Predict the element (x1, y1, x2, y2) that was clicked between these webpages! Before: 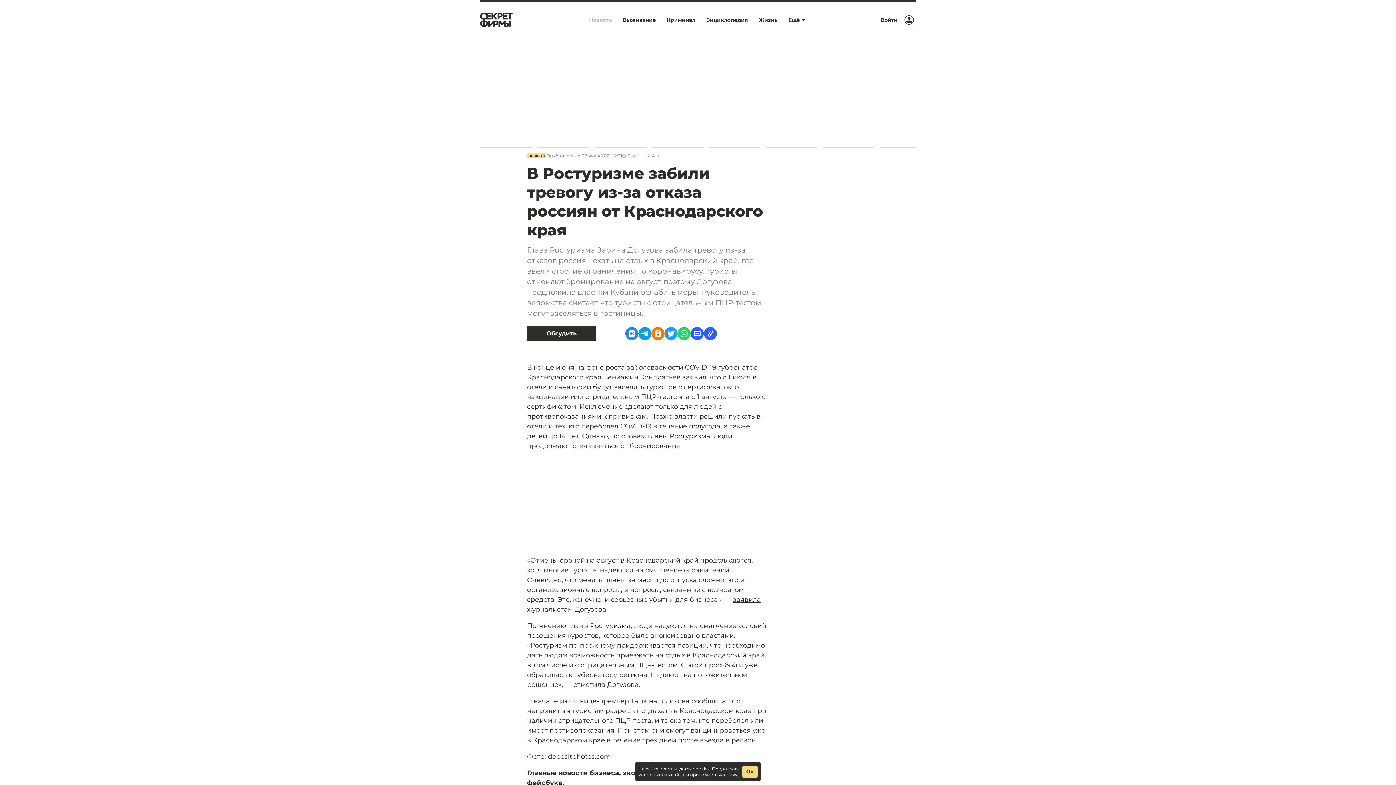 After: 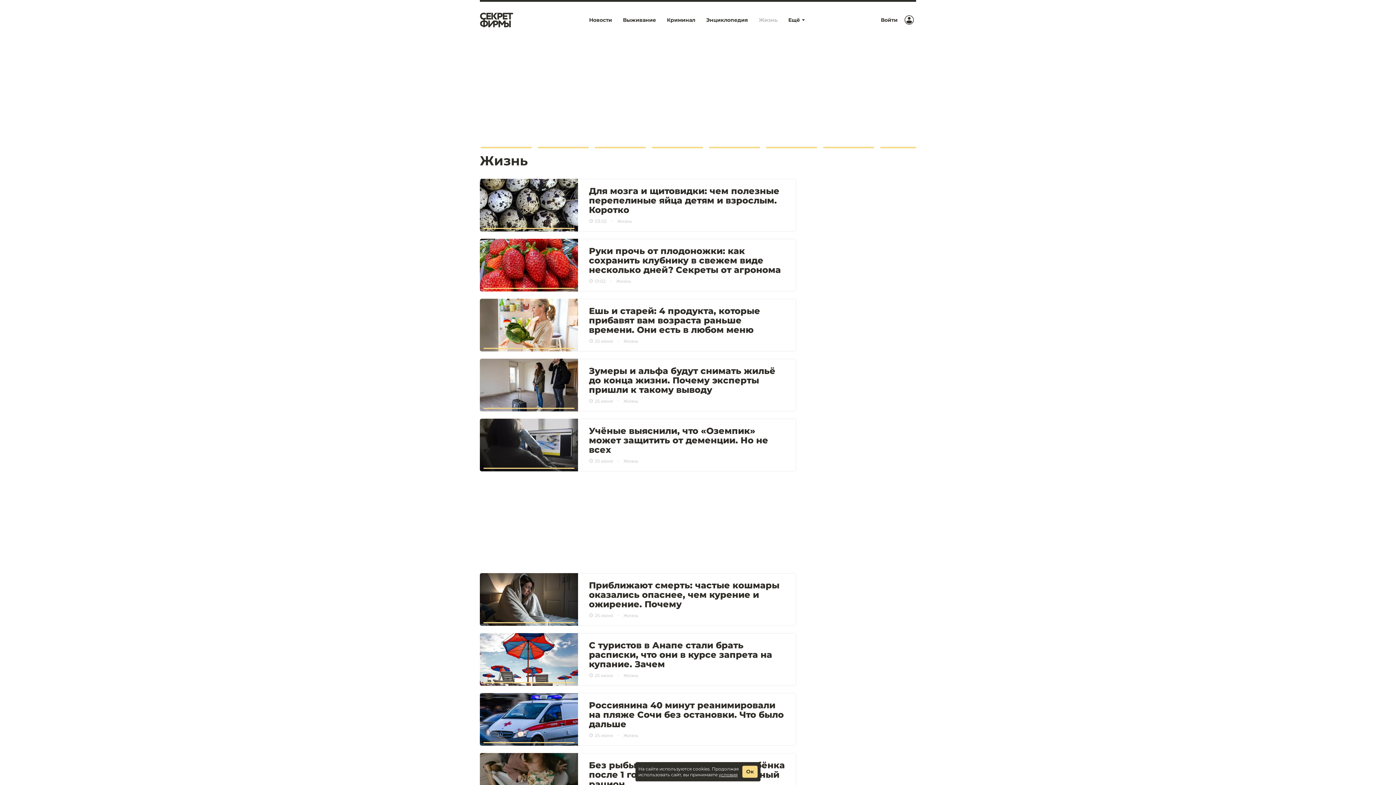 Action: bbox: (753, 13, 783, 26) label: Жизнь